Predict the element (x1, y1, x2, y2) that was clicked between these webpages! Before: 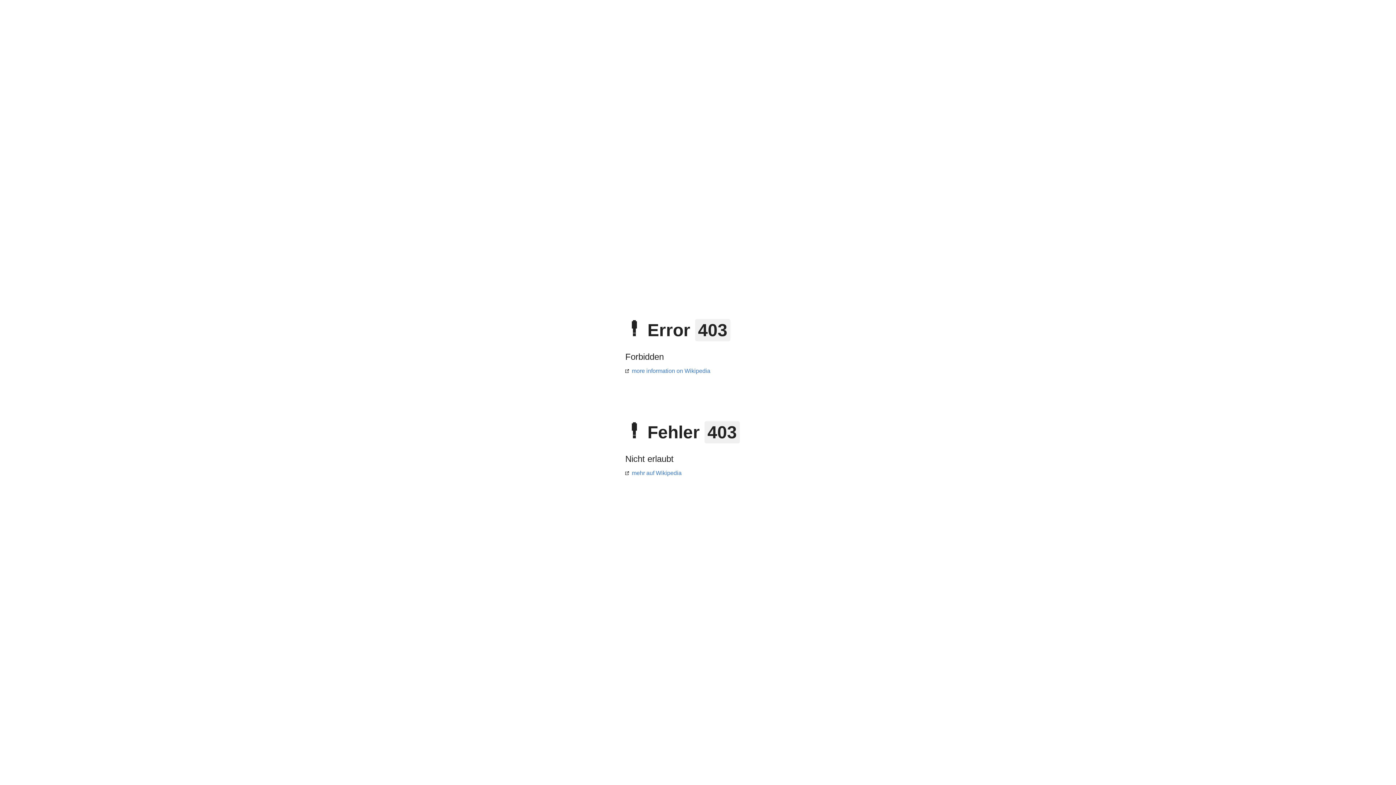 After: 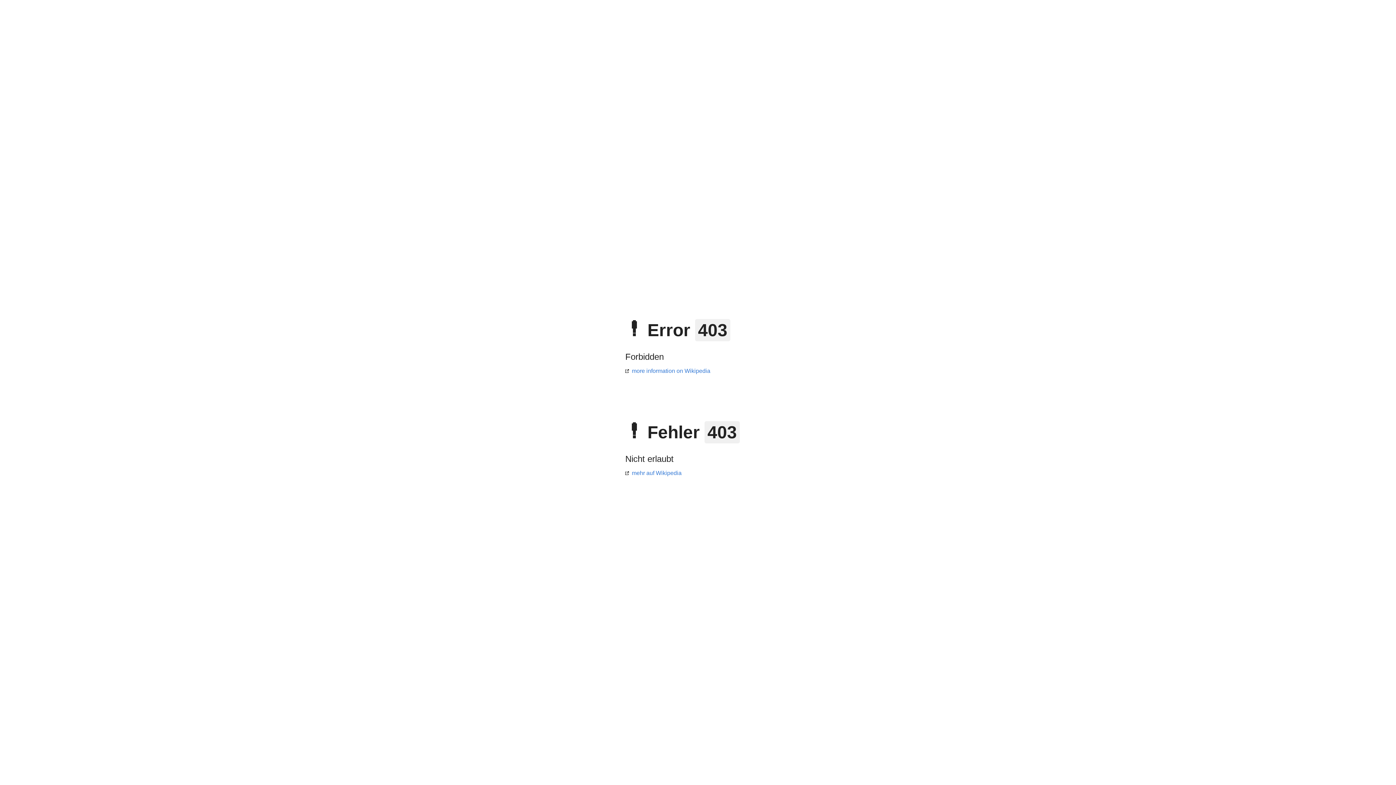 Action: label: more information on Wikipedia bbox: (625, 368, 710, 374)